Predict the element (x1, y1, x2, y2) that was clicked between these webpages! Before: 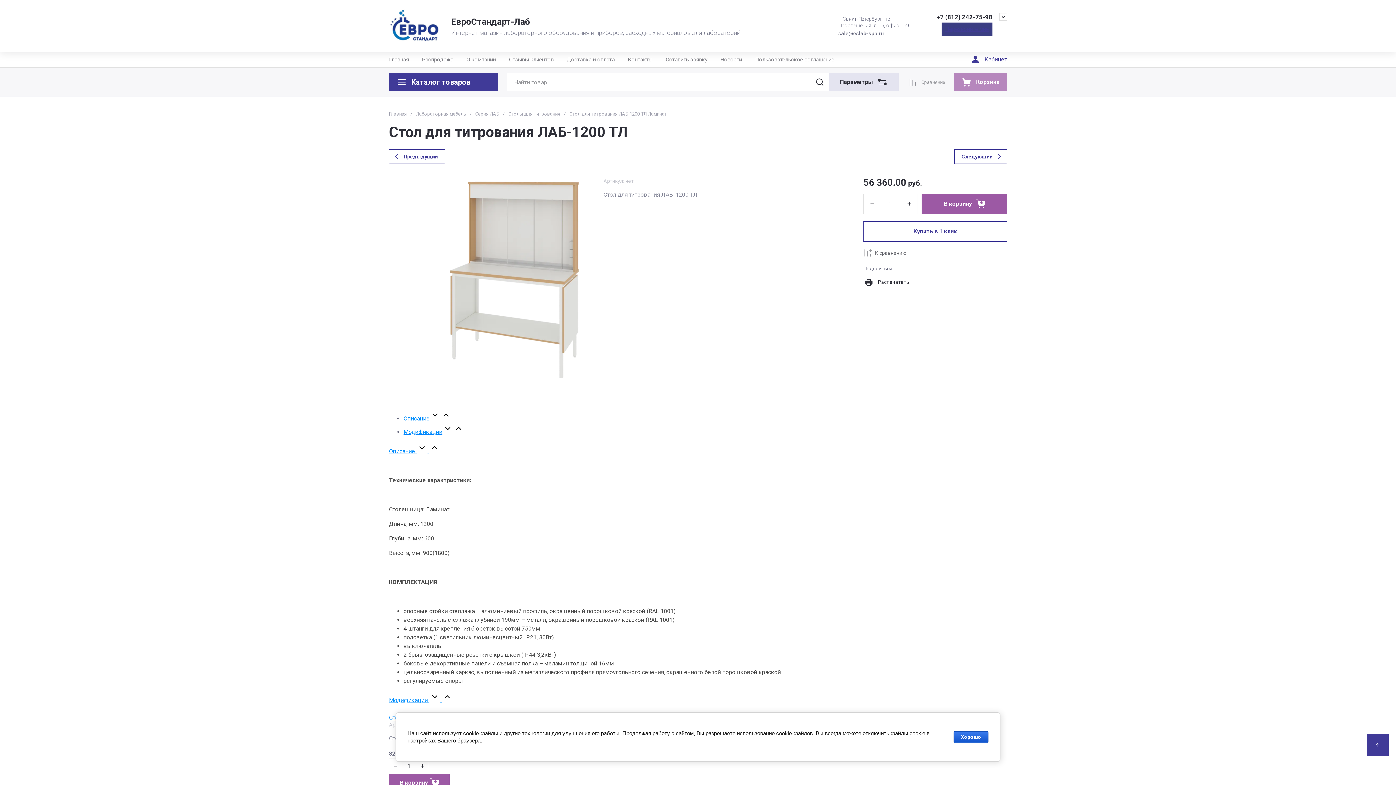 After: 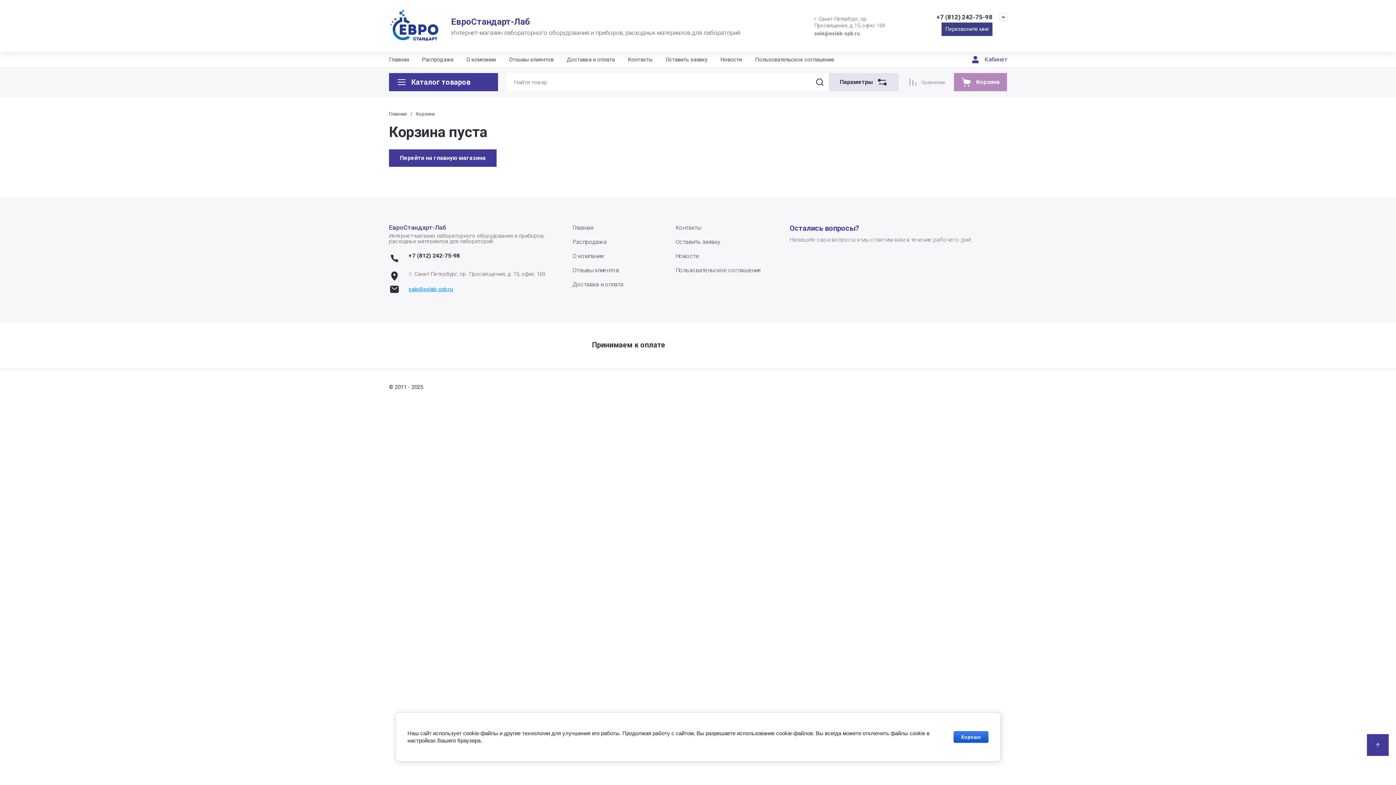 Action: label: В корзину bbox: (921, 193, 1007, 214)